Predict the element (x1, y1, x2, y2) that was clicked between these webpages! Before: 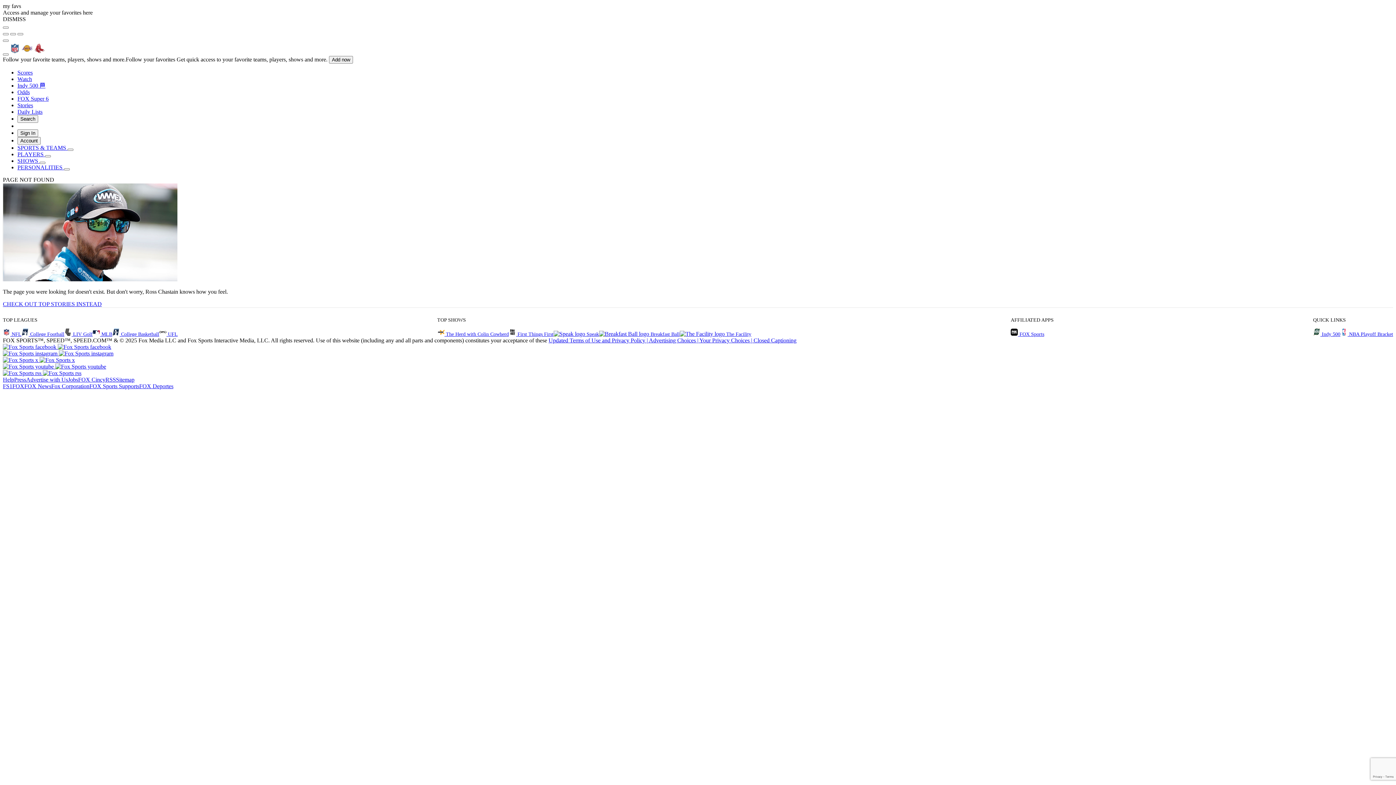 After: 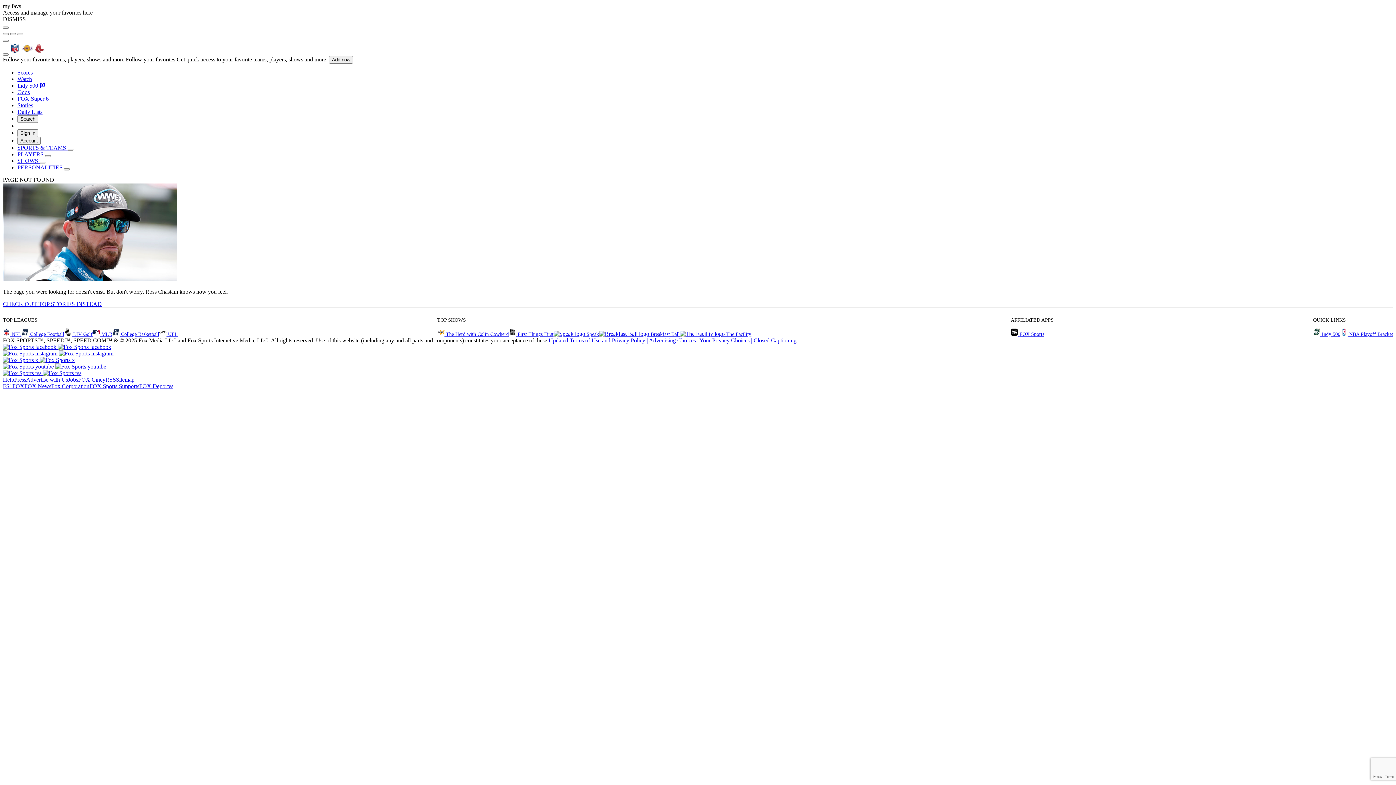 Action: label:  NBA Playoff Bracket bbox: (1340, 330, 1393, 337)